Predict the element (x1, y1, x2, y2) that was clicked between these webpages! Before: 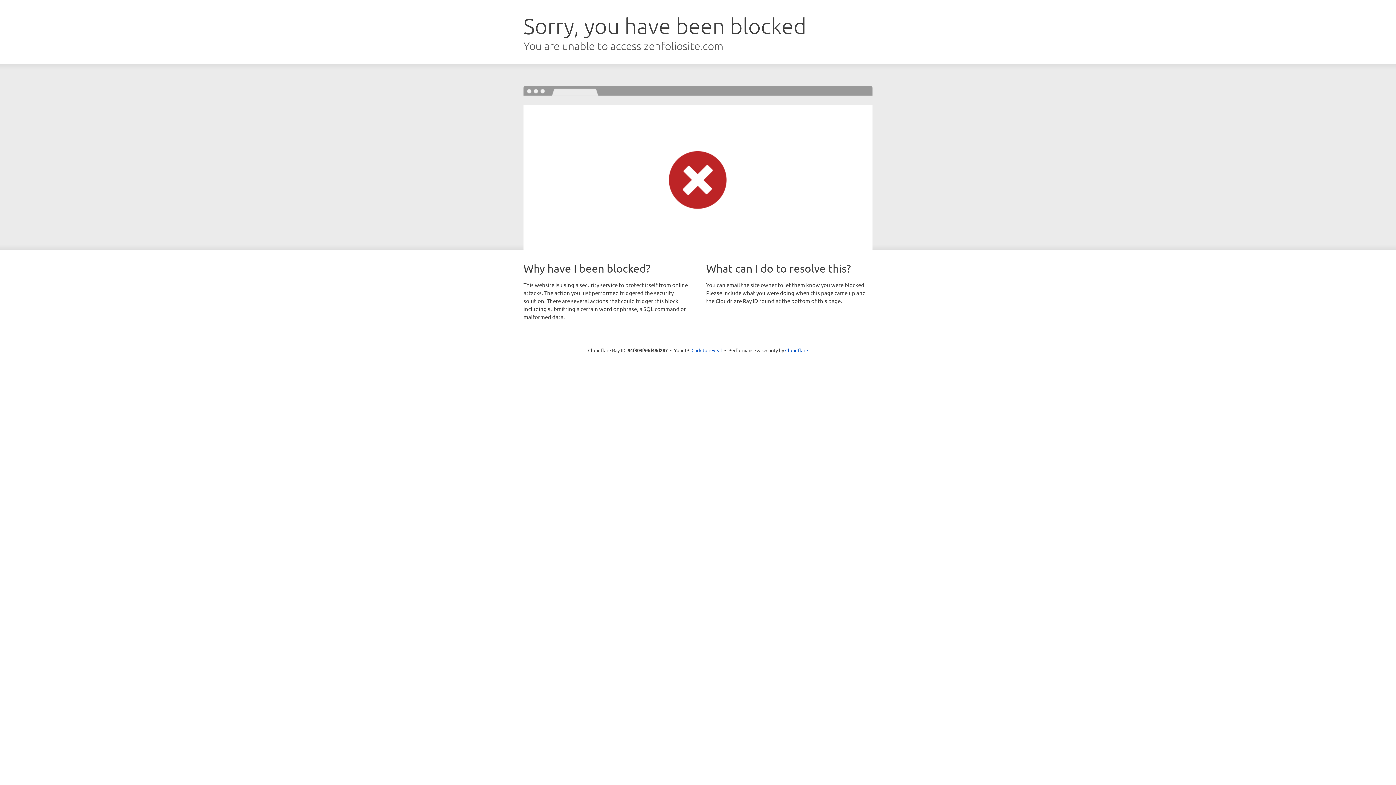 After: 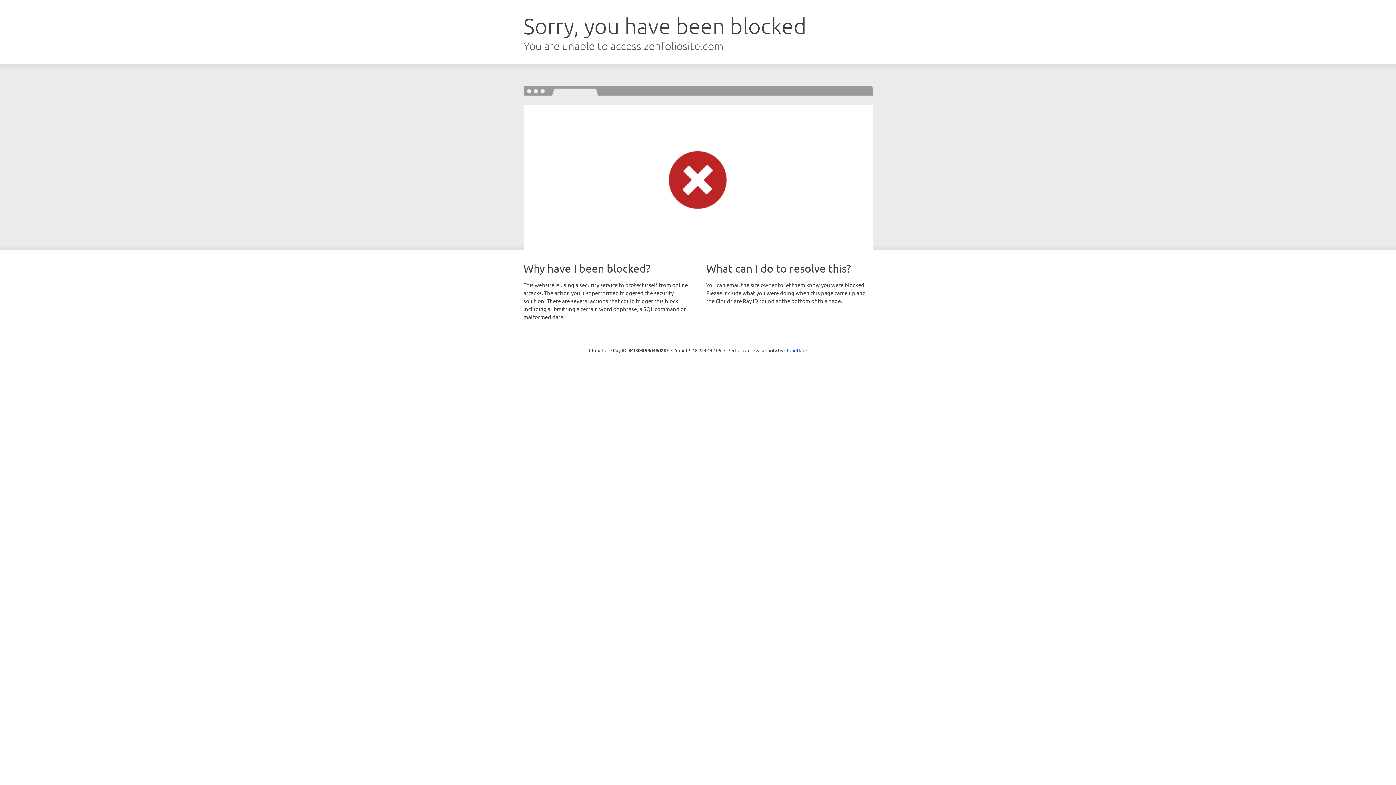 Action: bbox: (691, 346, 722, 353) label: Click to reveal